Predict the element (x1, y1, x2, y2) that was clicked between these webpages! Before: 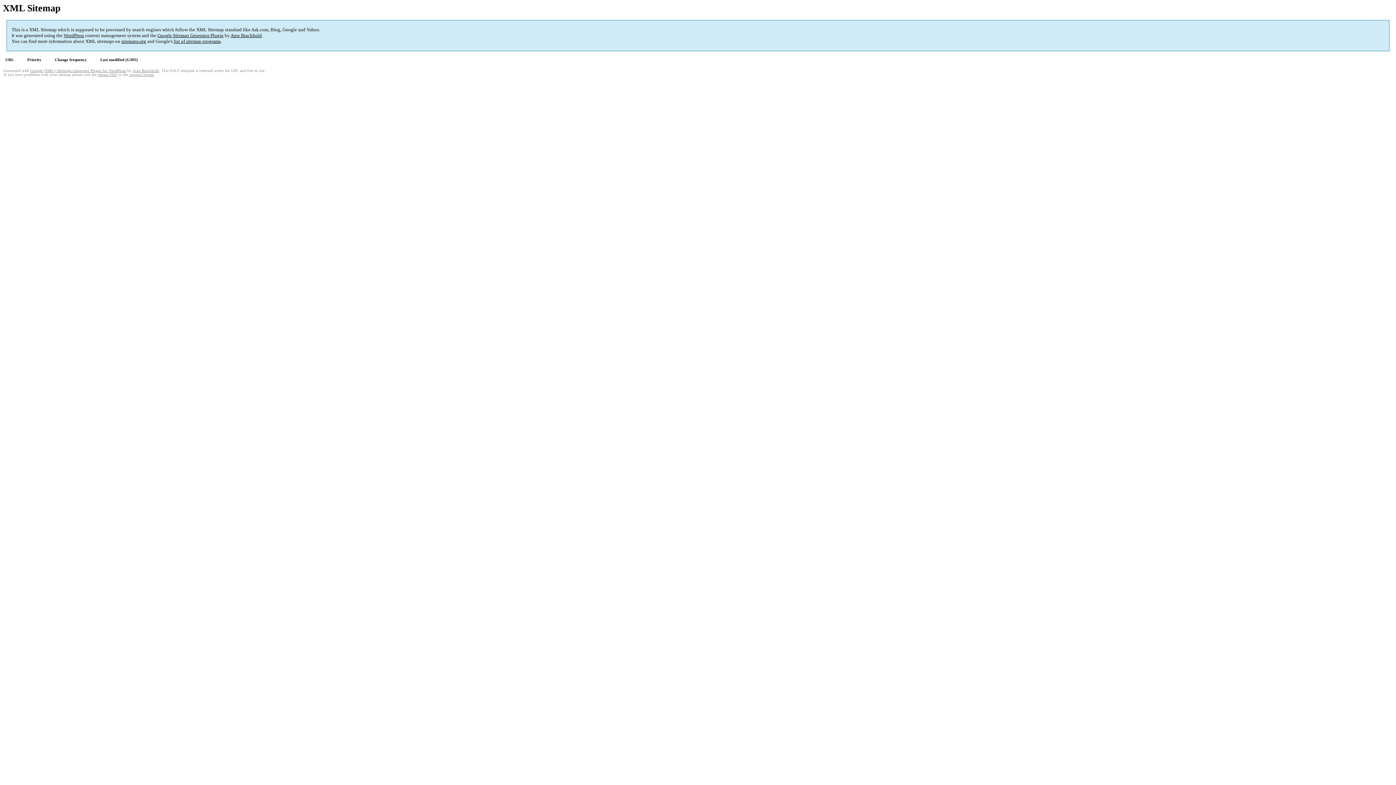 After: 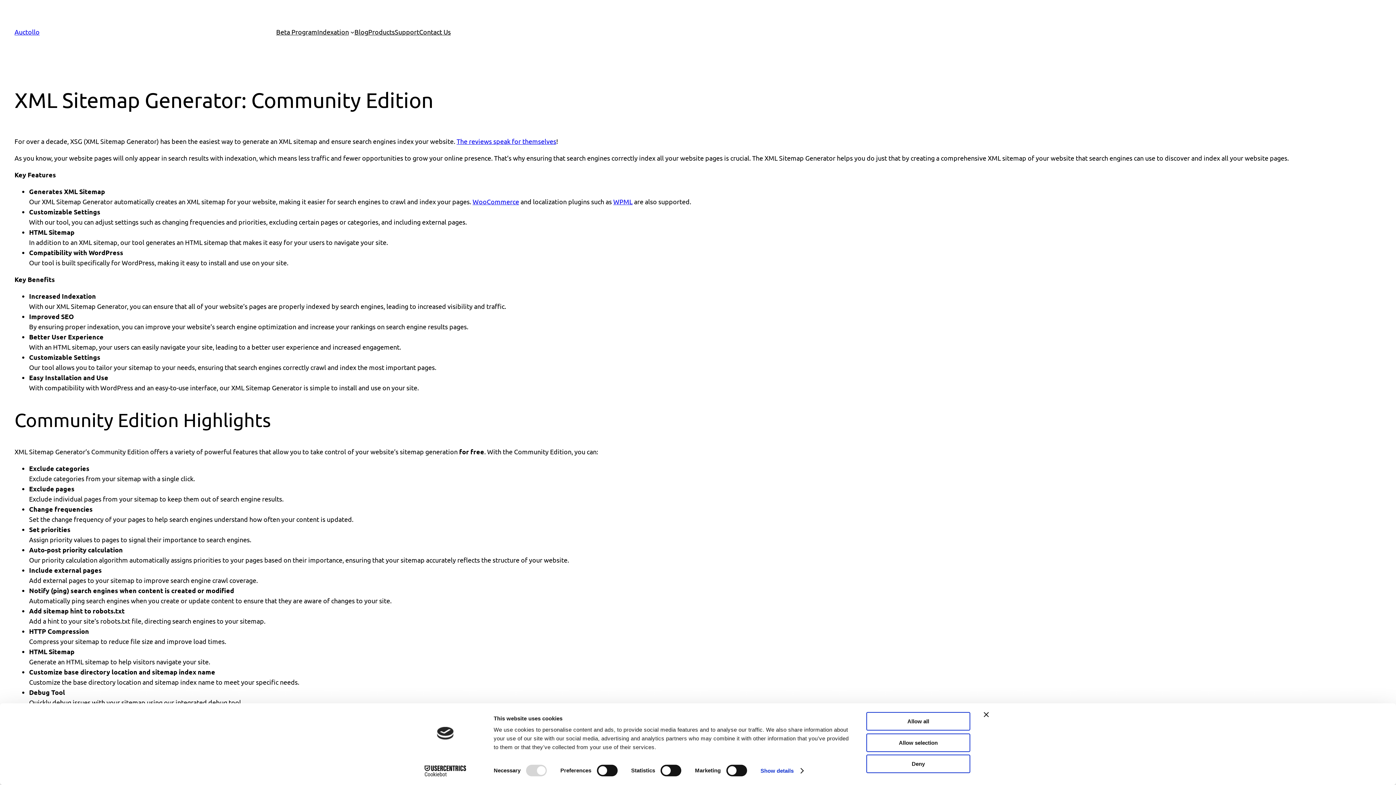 Action: label: Google Sitemap Generator Plugin bbox: (157, 32, 223, 38)